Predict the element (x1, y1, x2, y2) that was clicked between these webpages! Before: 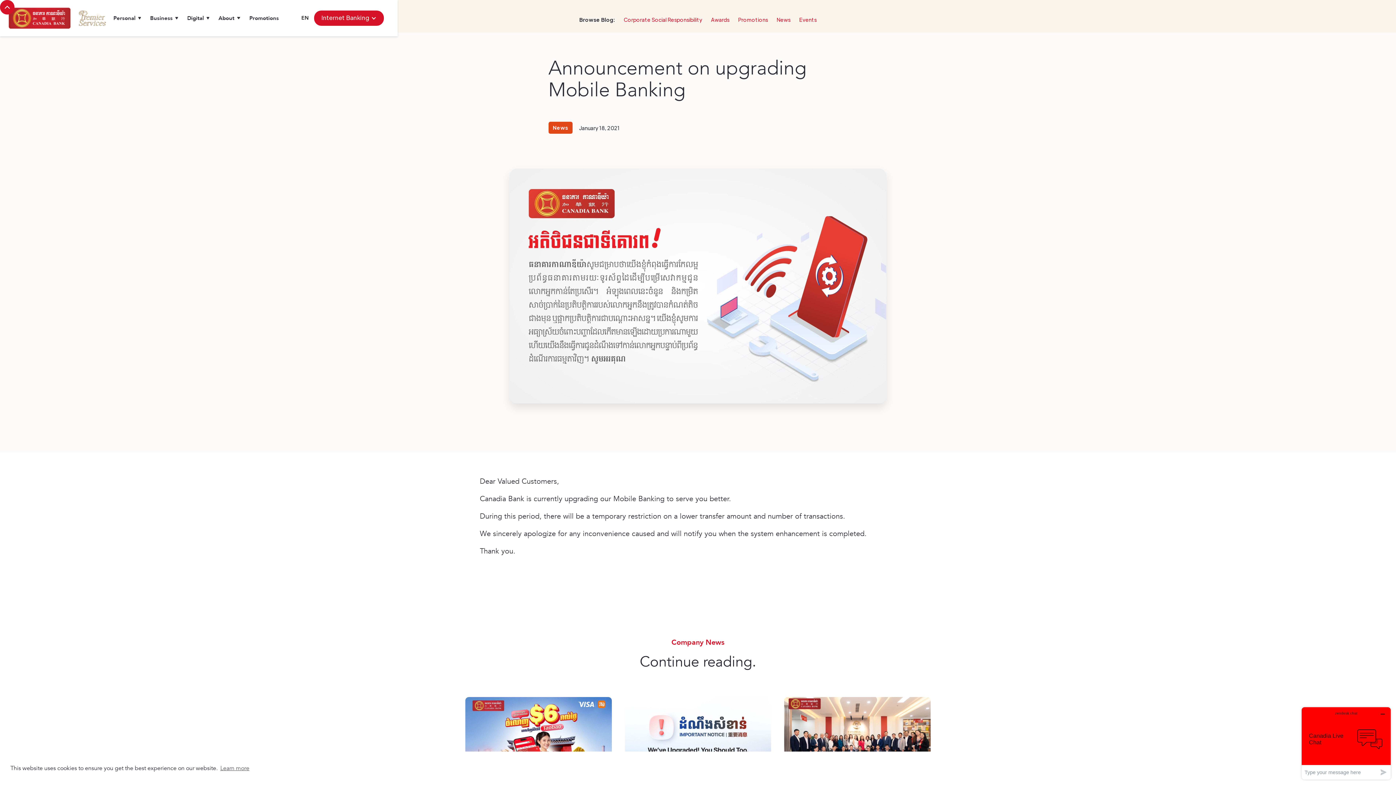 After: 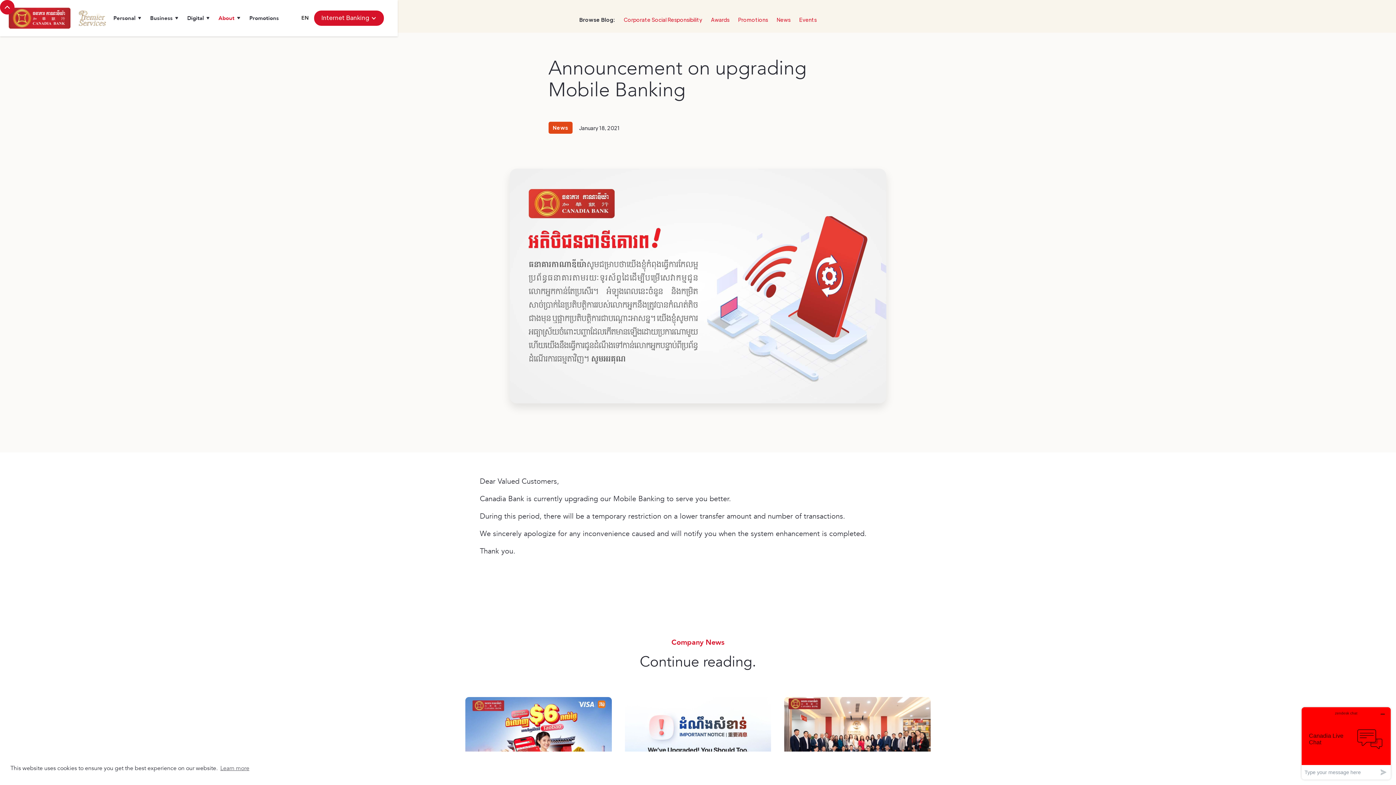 Action: label: About bbox: (218, 13, 240, 22)